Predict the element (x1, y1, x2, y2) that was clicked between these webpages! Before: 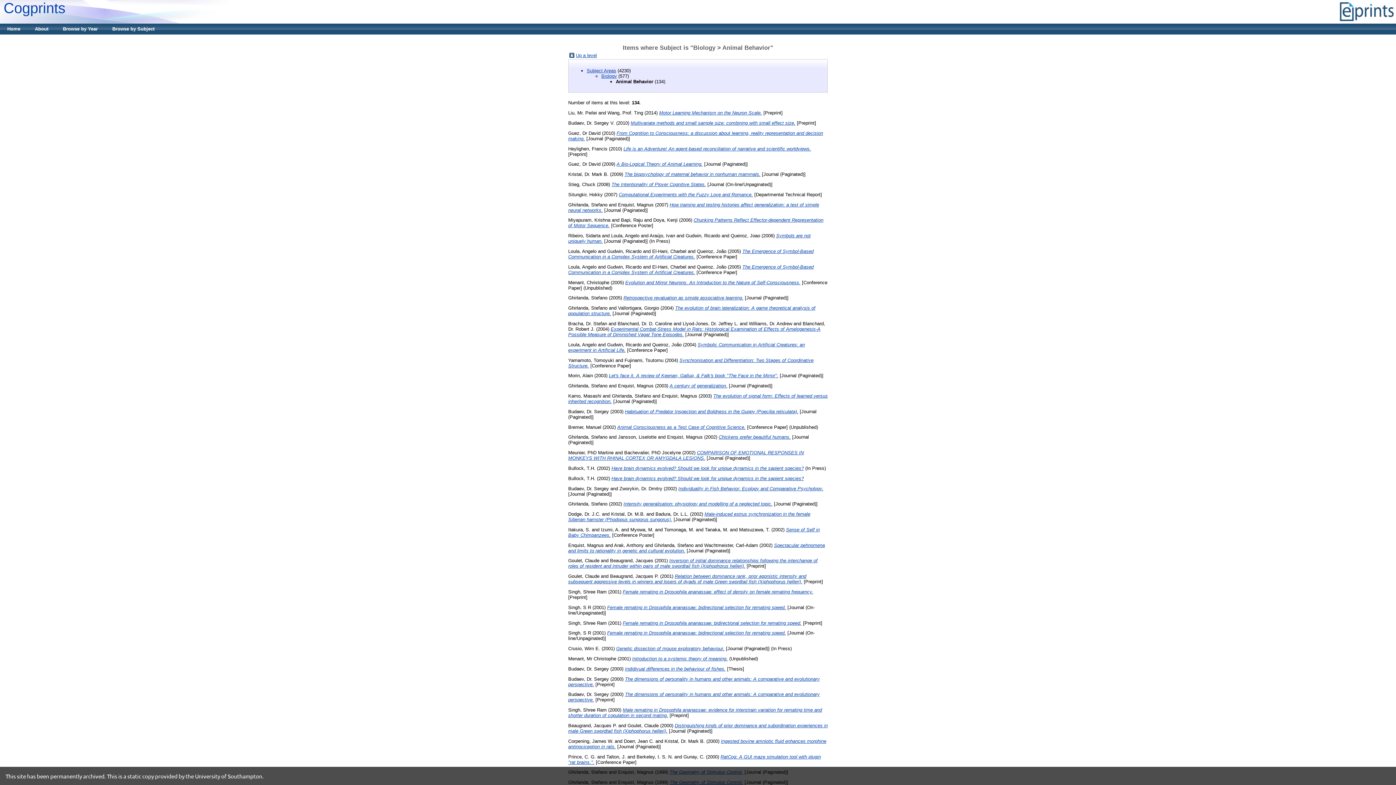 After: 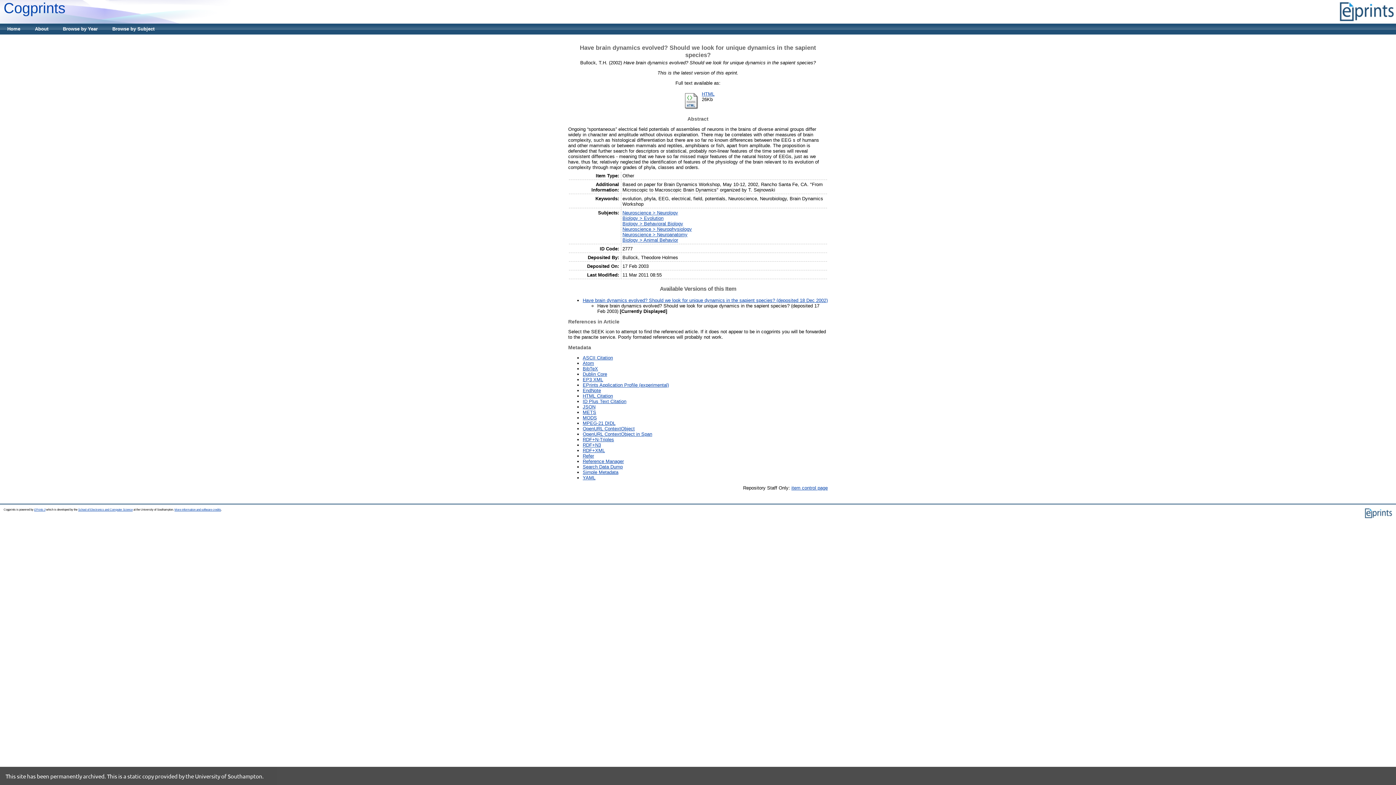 Action: bbox: (611, 475, 804, 481) label: Have brain dynamics evolved? Should we look for unique dynamics in the sapient species?